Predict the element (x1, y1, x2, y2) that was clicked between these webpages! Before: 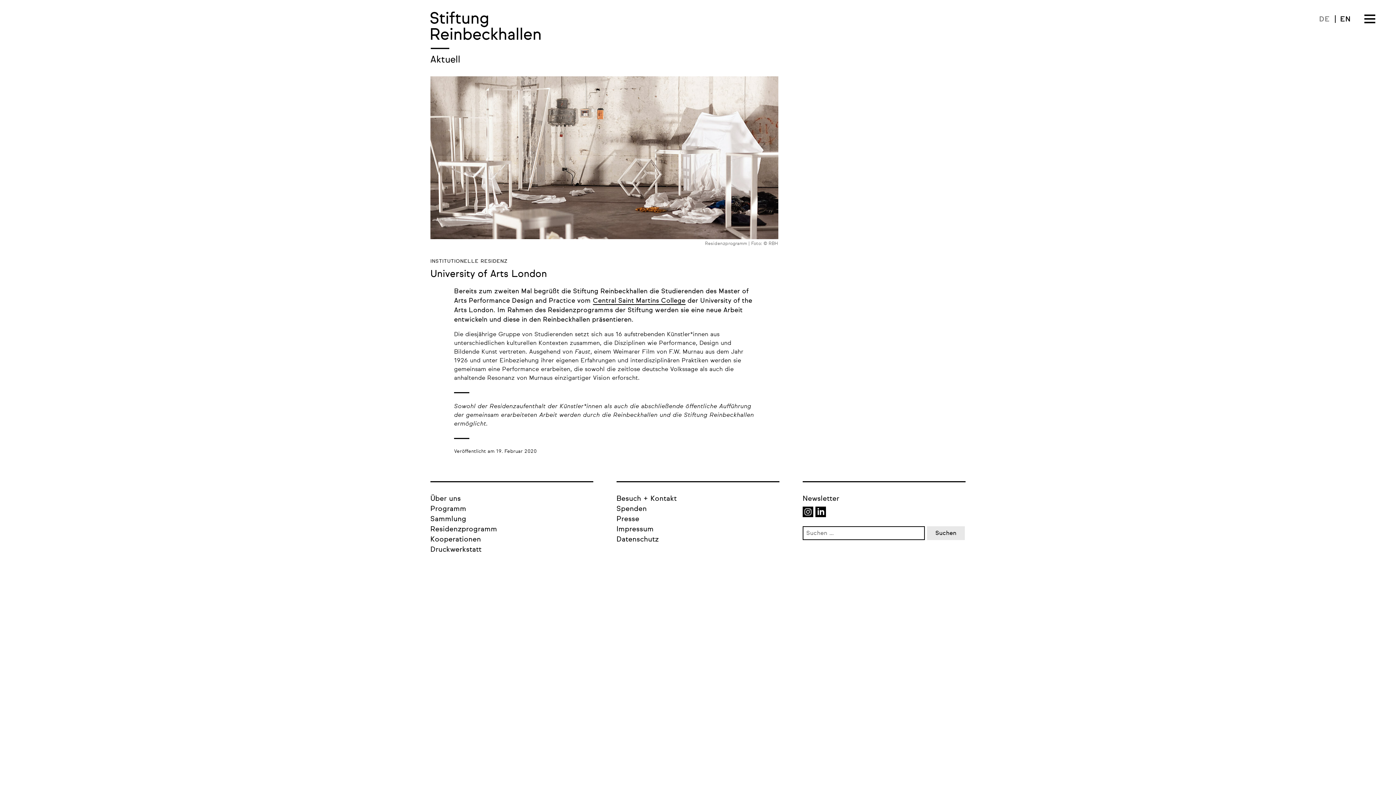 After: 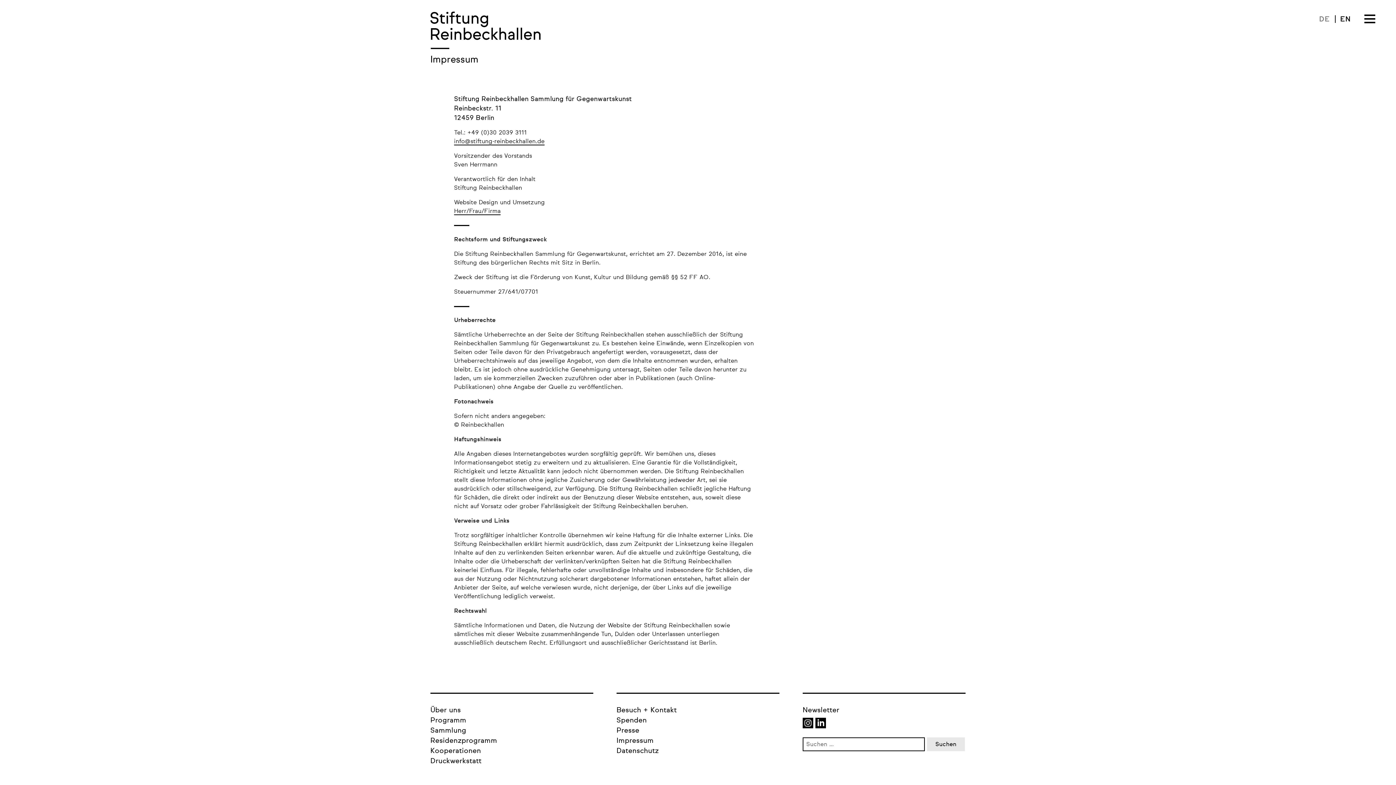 Action: label: Impressum bbox: (616, 524, 653, 535)